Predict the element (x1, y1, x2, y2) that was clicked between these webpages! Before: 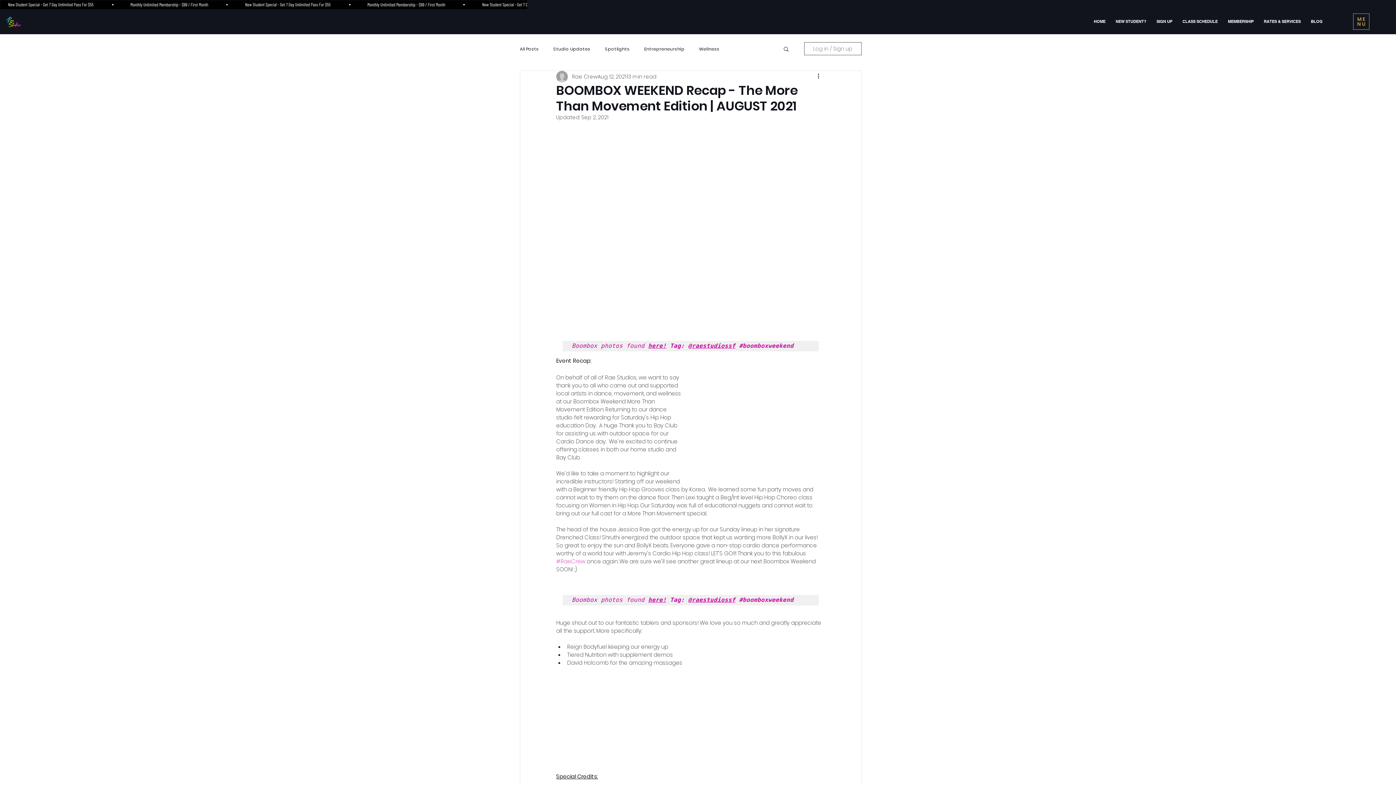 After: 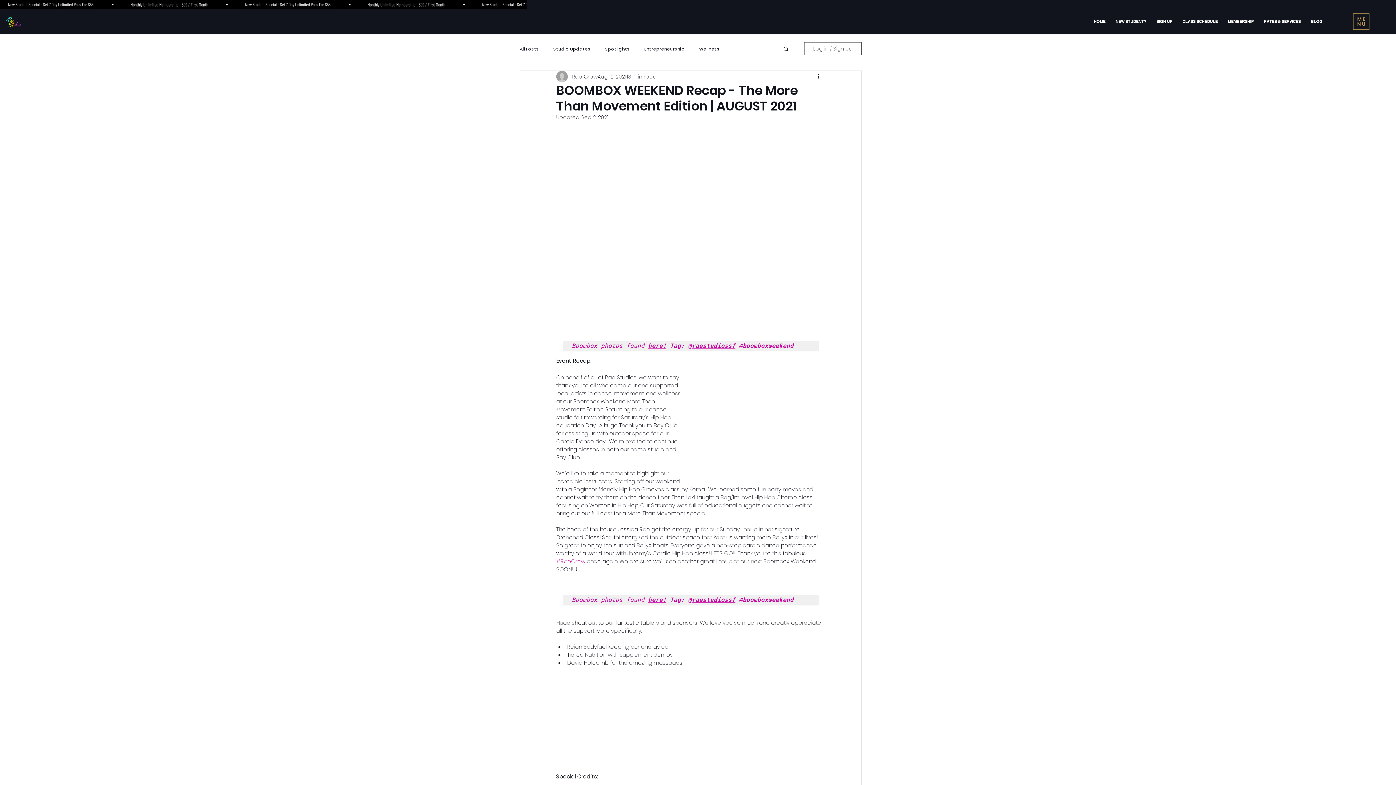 Action: label: SIGN UP bbox: (1153, 15, 1176, 27)